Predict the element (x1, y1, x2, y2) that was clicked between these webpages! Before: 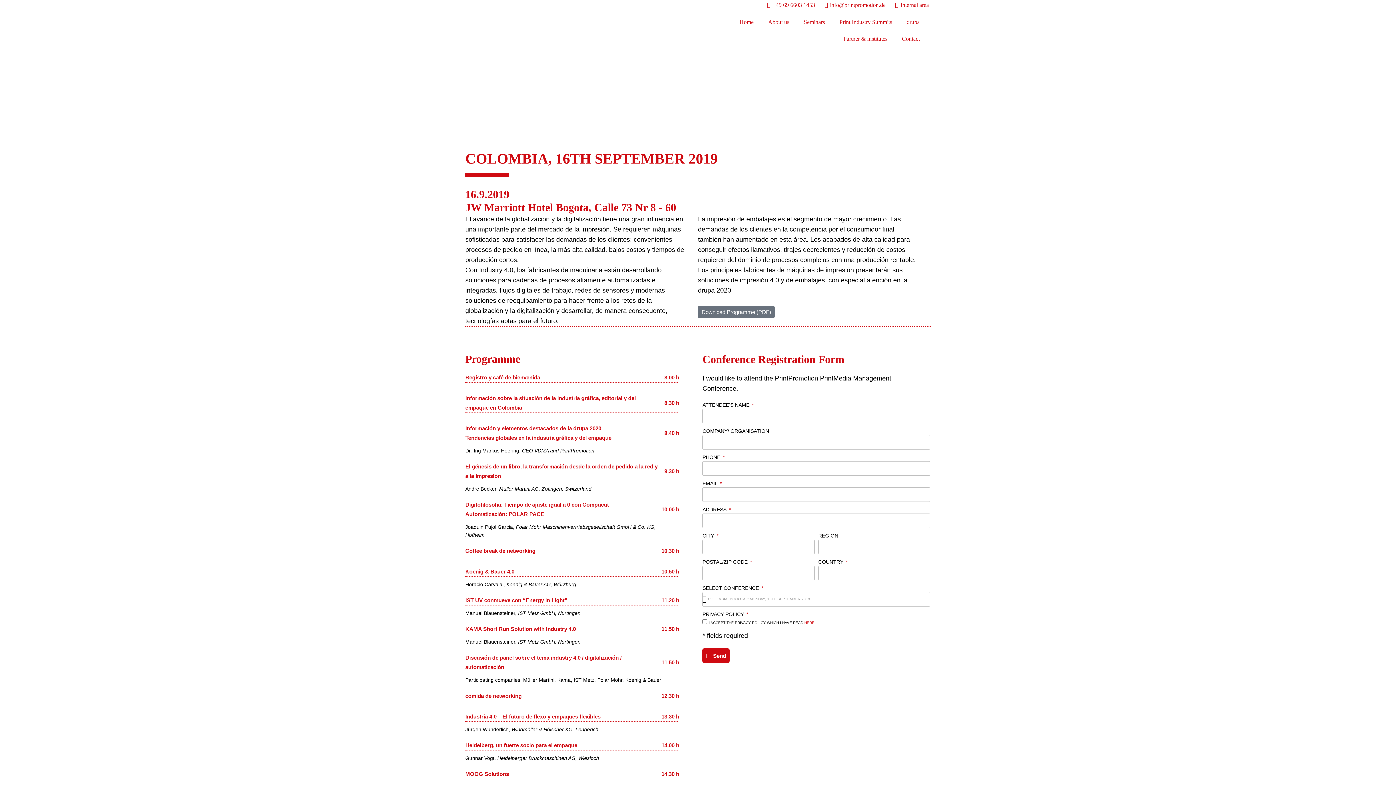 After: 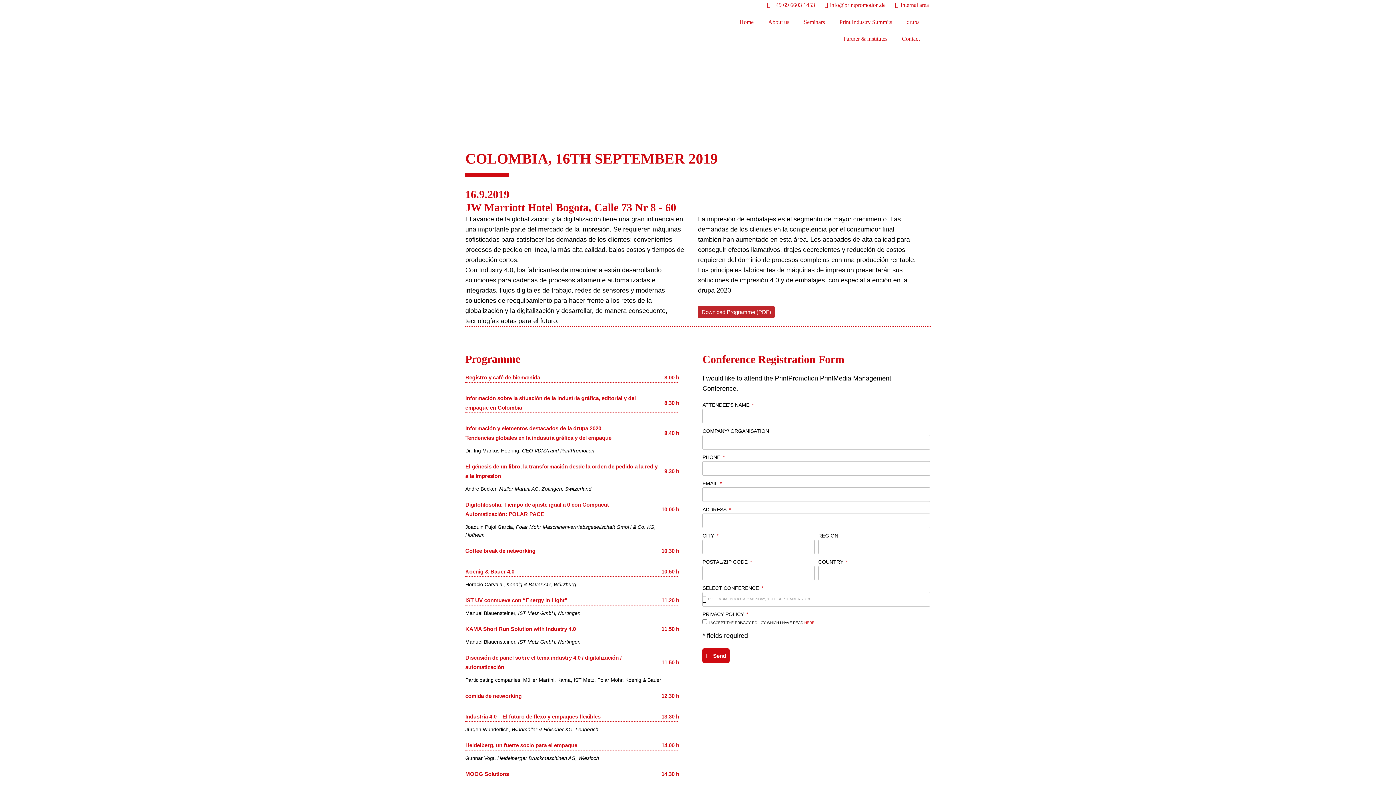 Action: bbox: (698, 305, 774, 318) label: Download Programme (PDF)